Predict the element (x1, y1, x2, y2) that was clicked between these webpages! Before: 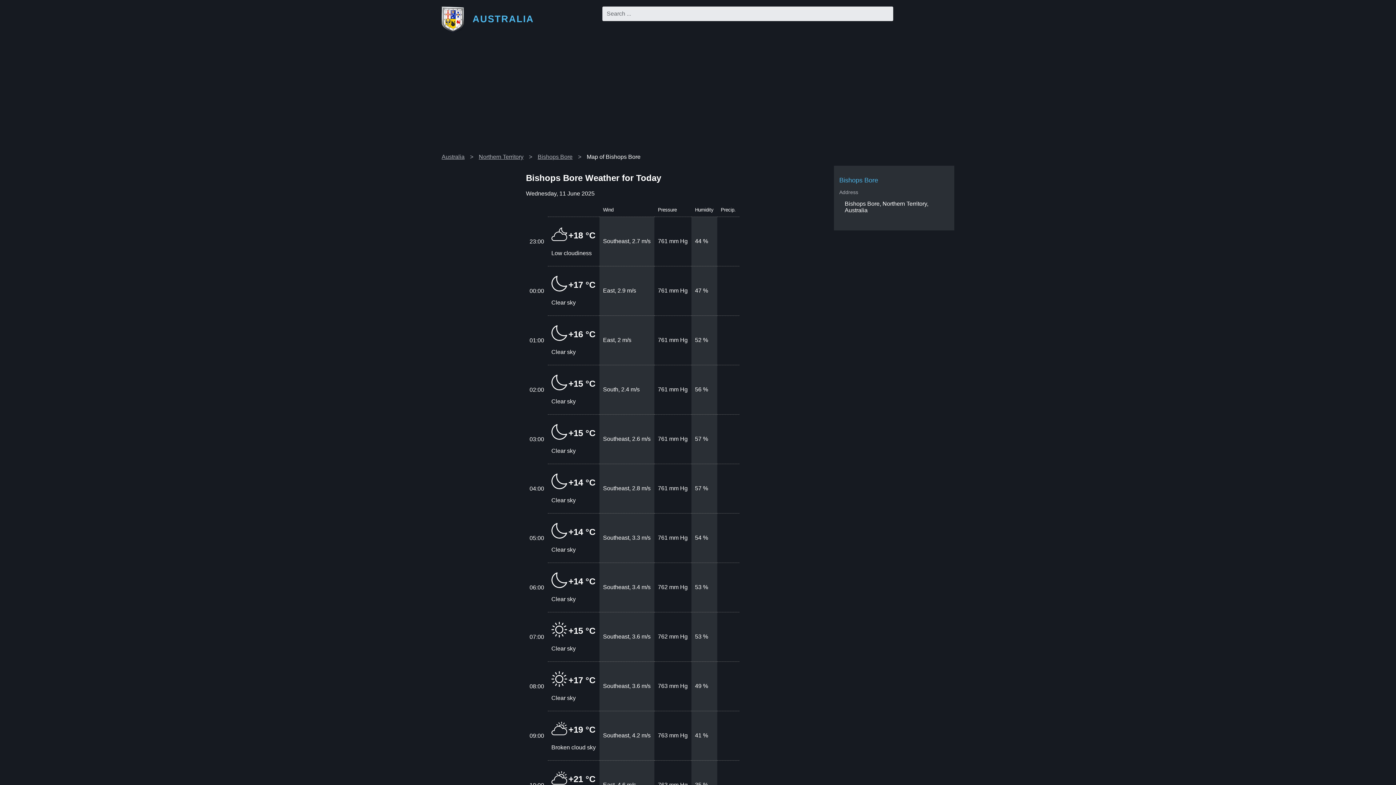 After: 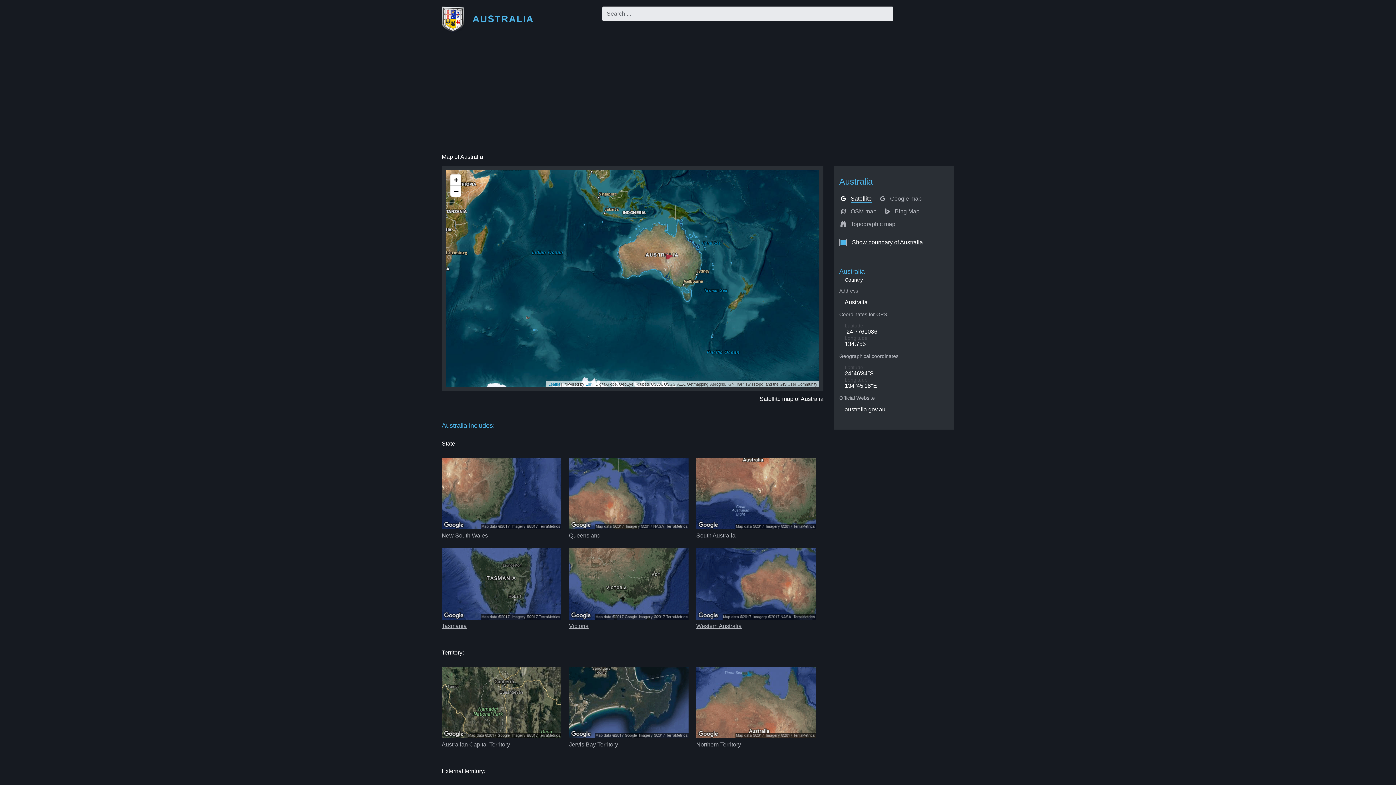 Action: bbox: (441, 153, 464, 160) label: Australia